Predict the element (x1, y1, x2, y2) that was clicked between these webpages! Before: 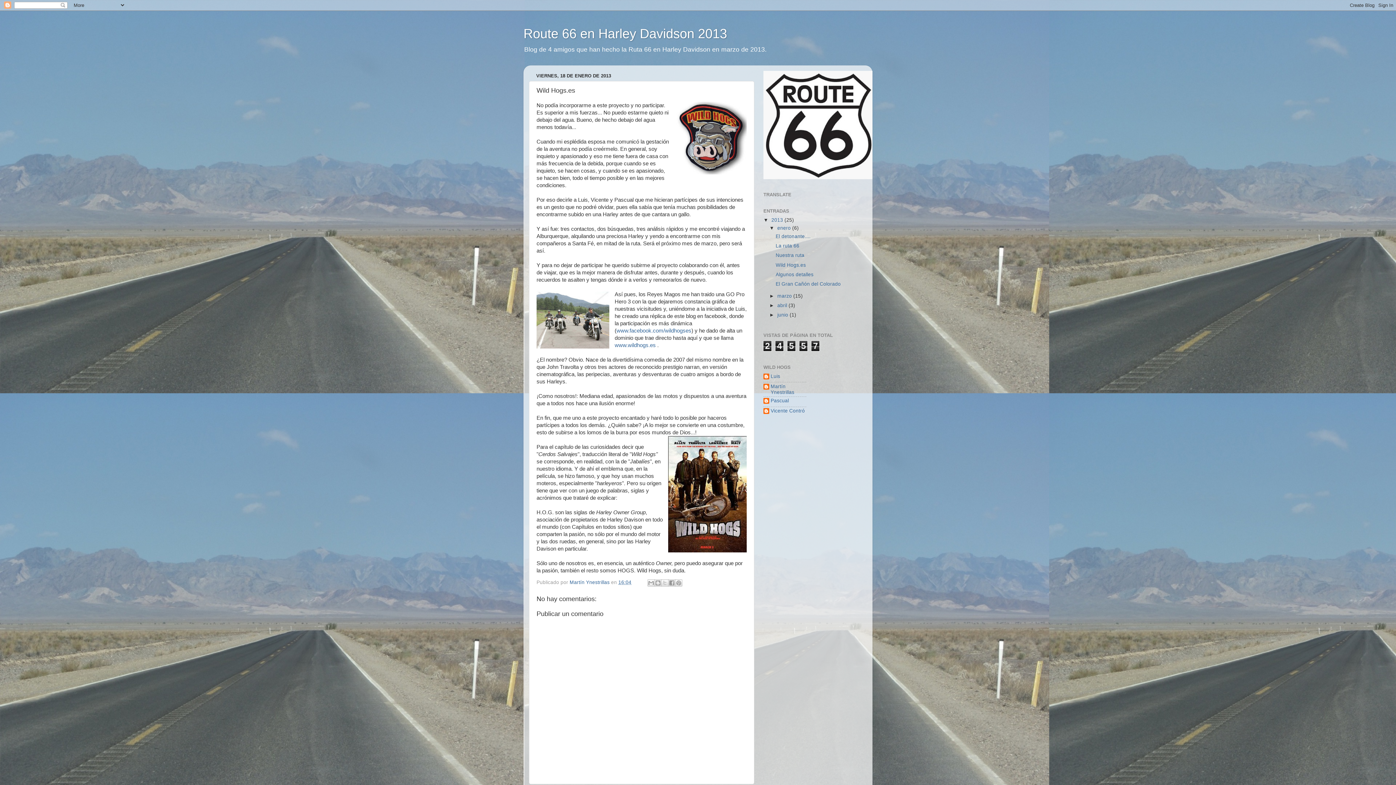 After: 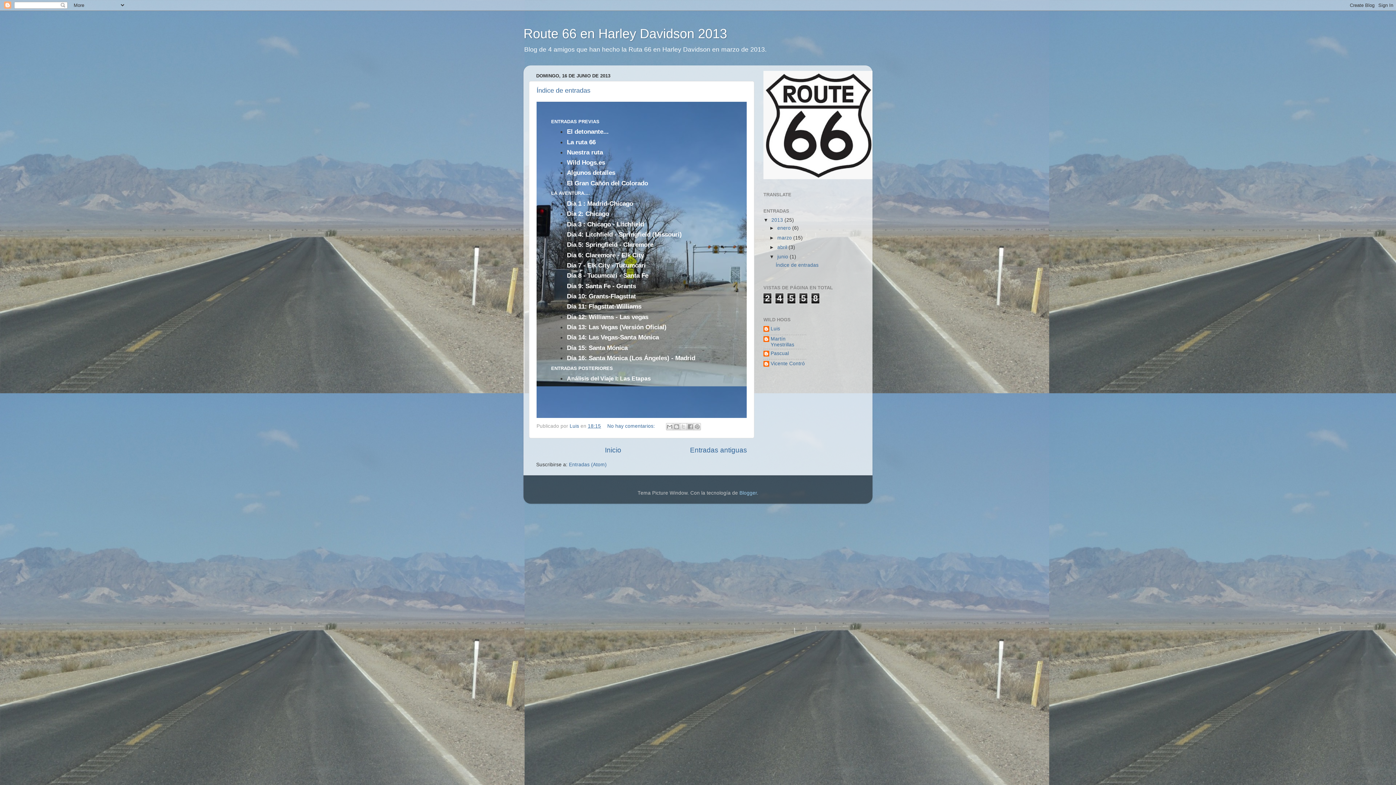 Action: label: Route 66 en Harley Davidson 2013 bbox: (523, 26, 727, 41)